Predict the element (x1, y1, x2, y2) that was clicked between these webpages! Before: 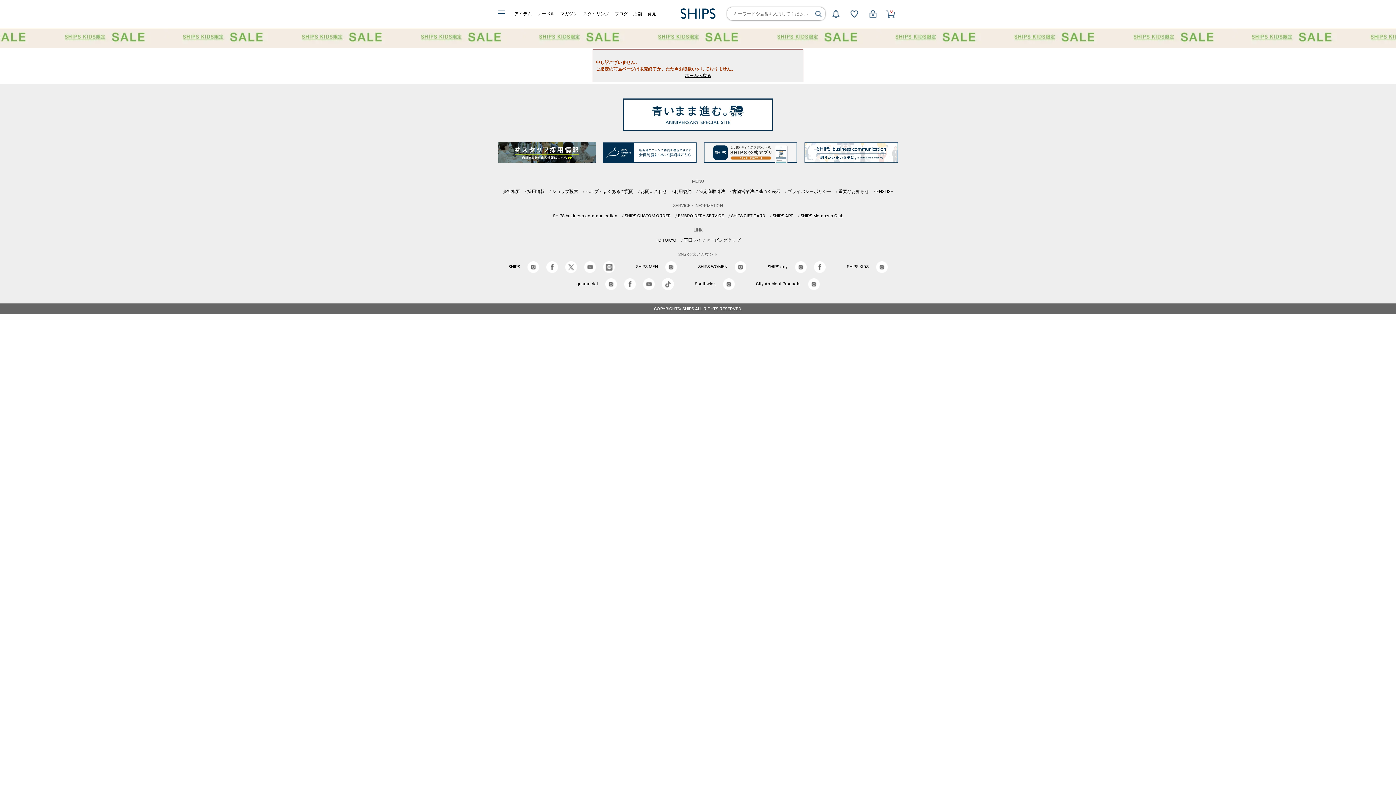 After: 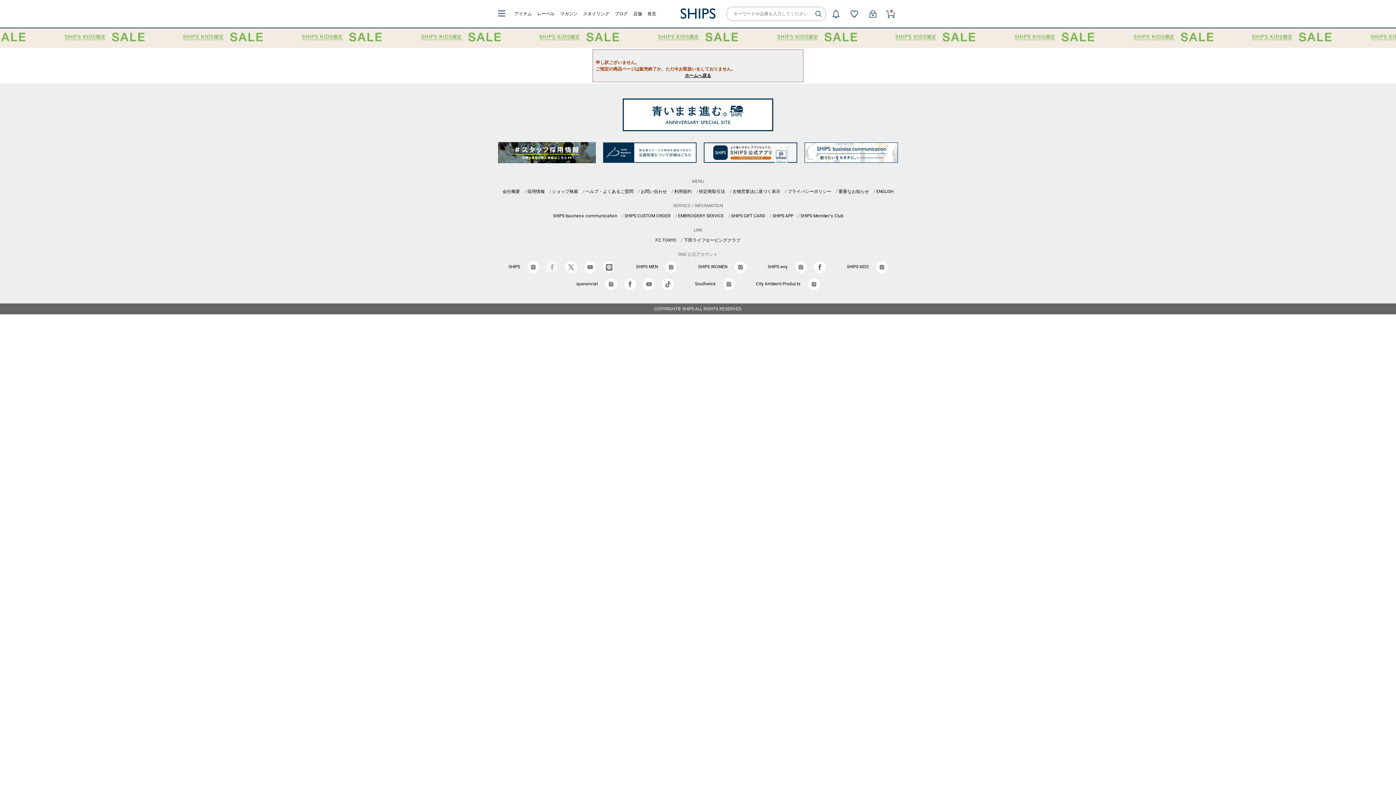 Action: bbox: (546, 264, 558, 269)